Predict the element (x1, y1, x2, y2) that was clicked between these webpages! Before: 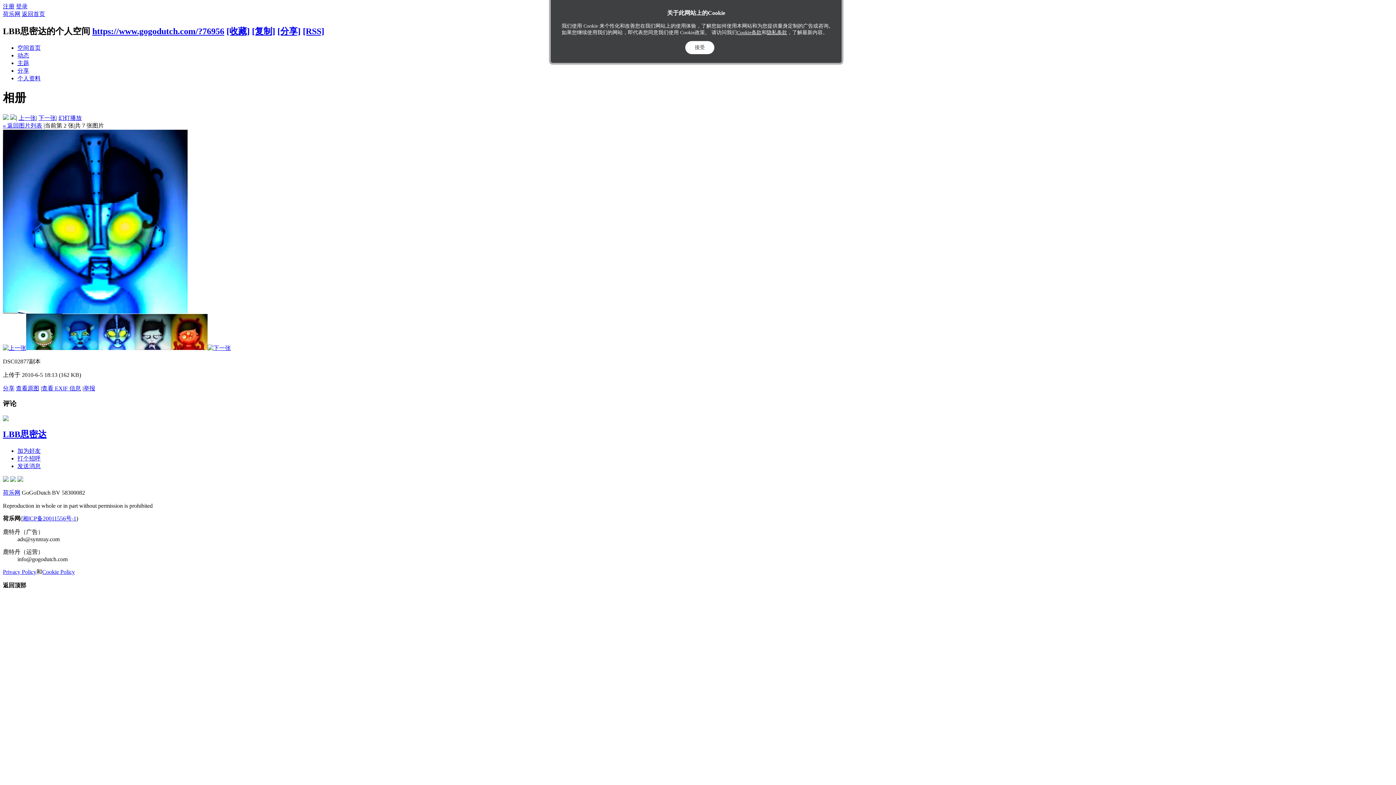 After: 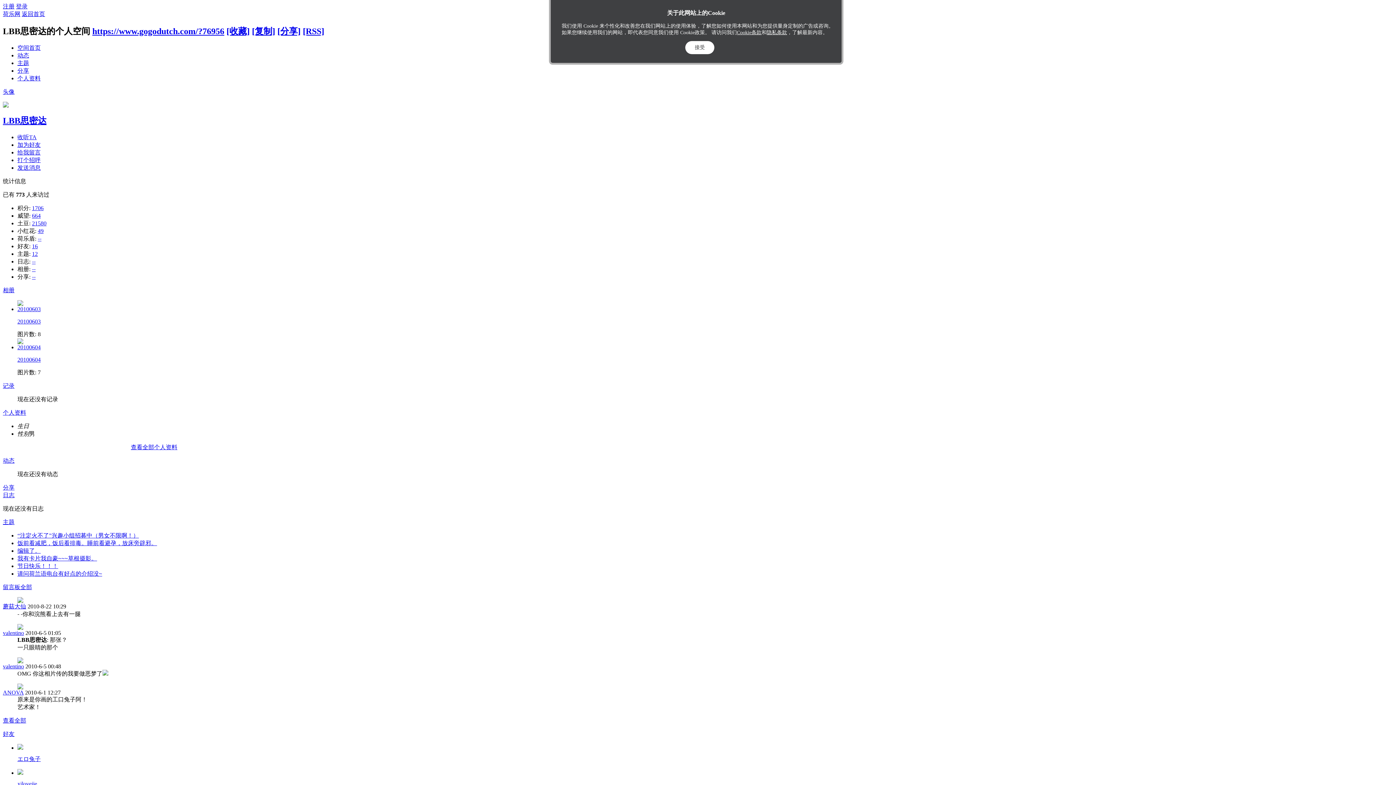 Action: bbox: (2, 416, 8, 422)